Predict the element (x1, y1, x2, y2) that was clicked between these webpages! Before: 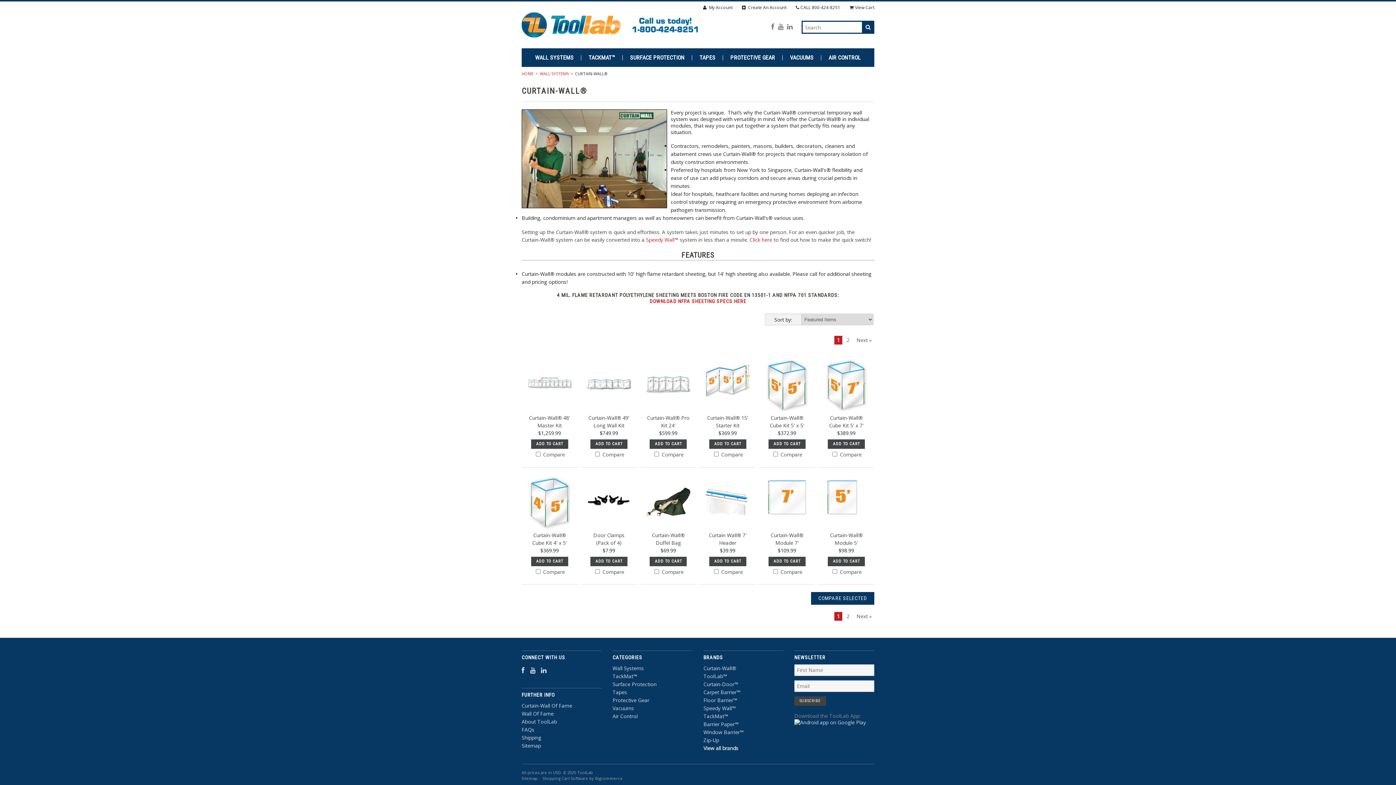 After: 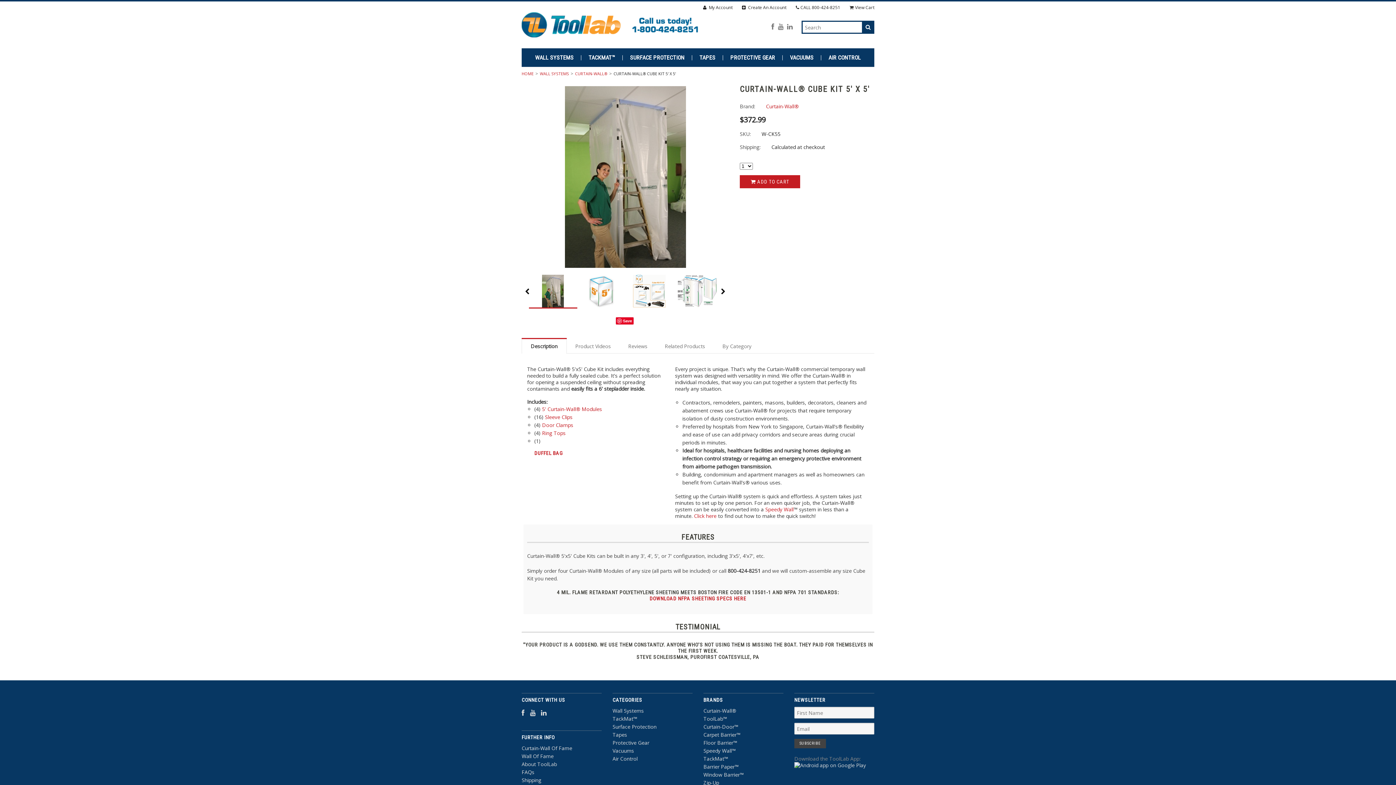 Action: bbox: (764, 357, 809, 412)